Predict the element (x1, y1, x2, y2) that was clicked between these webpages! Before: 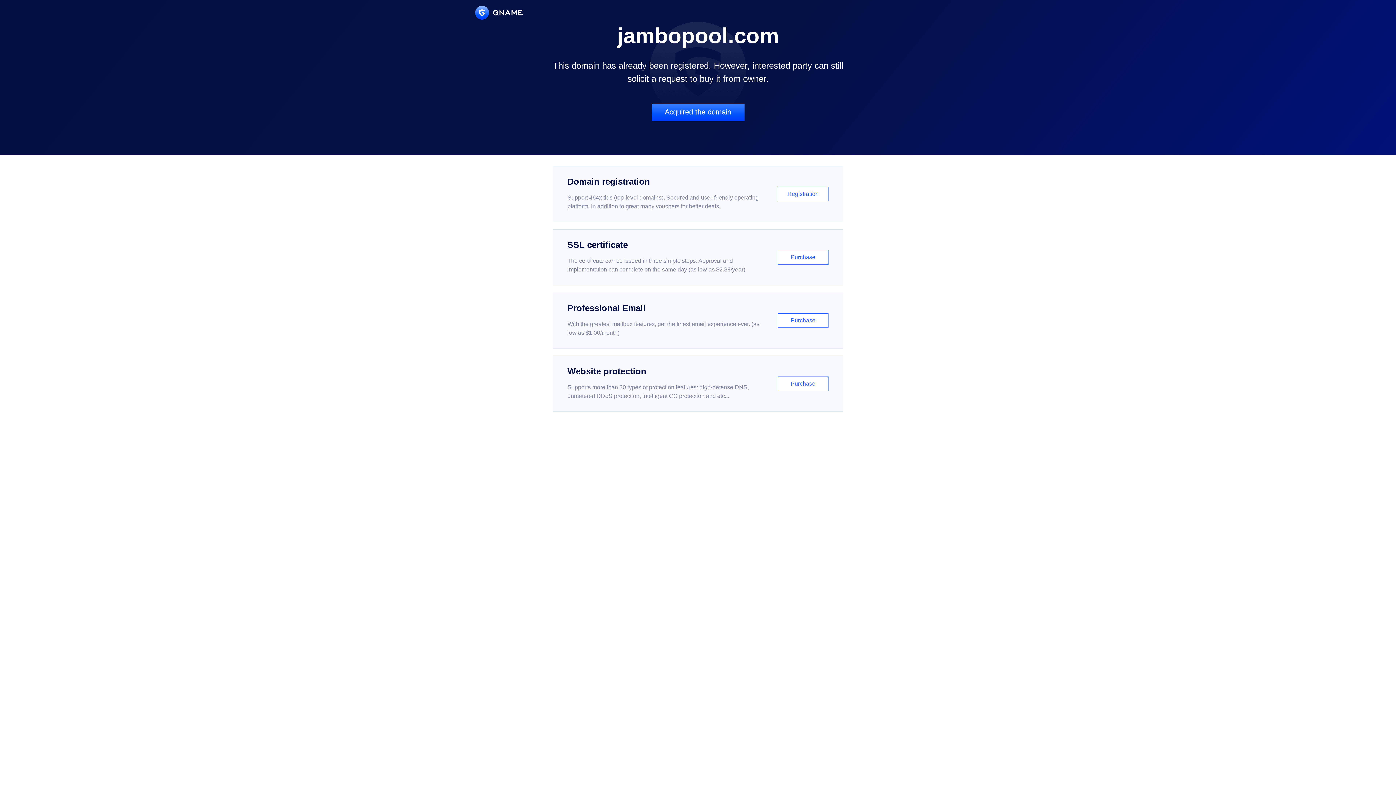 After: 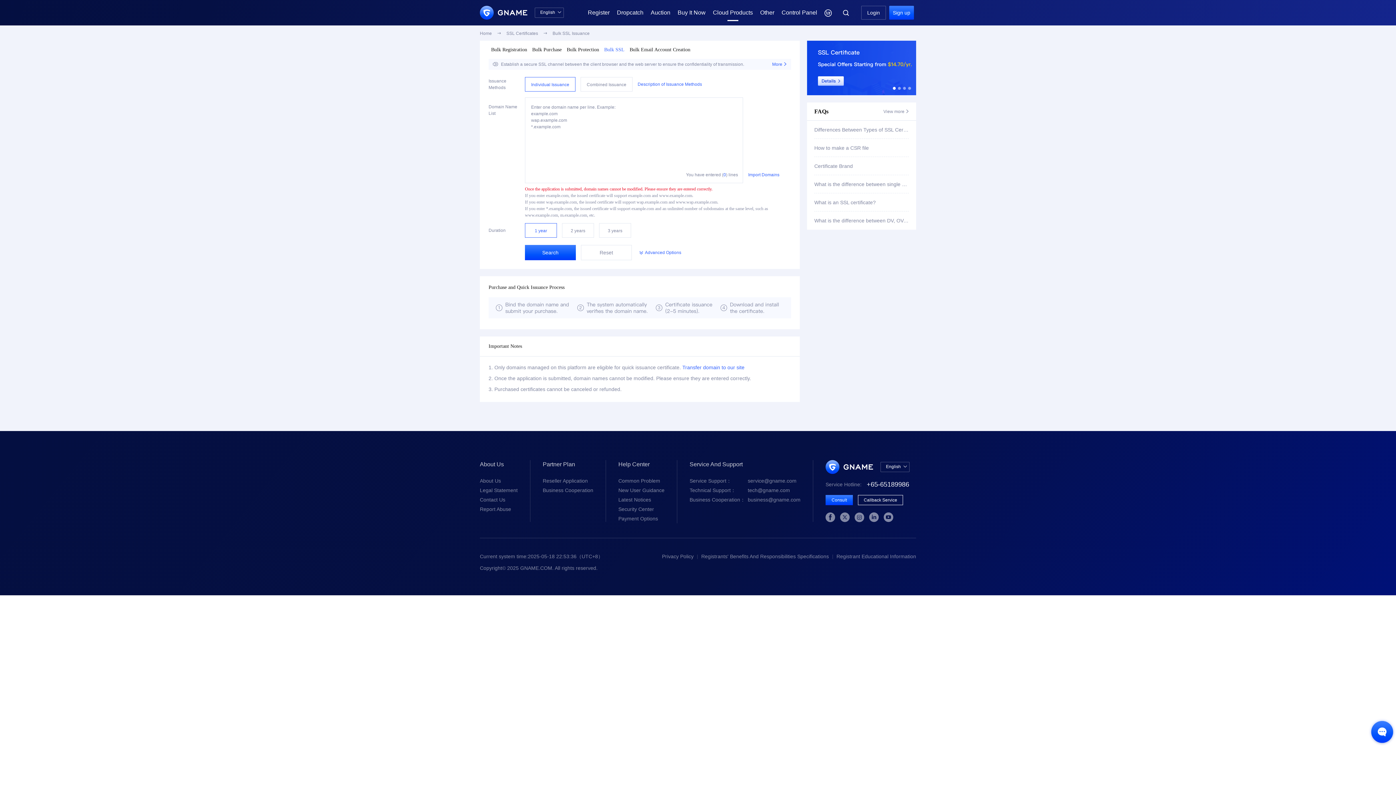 Action: label: SSL certificate

The certificate can be issued in three simple steps. Approval and implementation can complete on the same day (as low as $2.88/year)

Purchase bbox: (552, 229, 843, 285)